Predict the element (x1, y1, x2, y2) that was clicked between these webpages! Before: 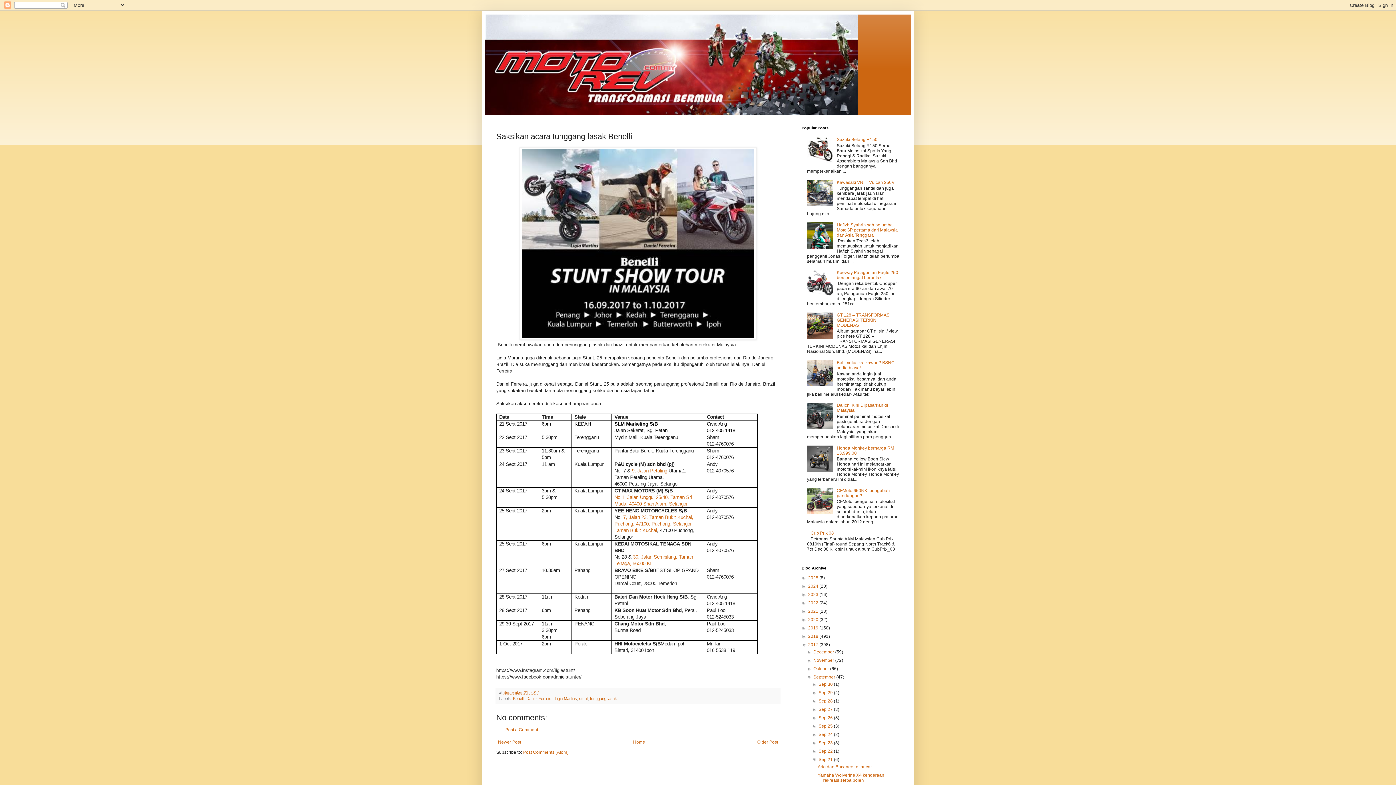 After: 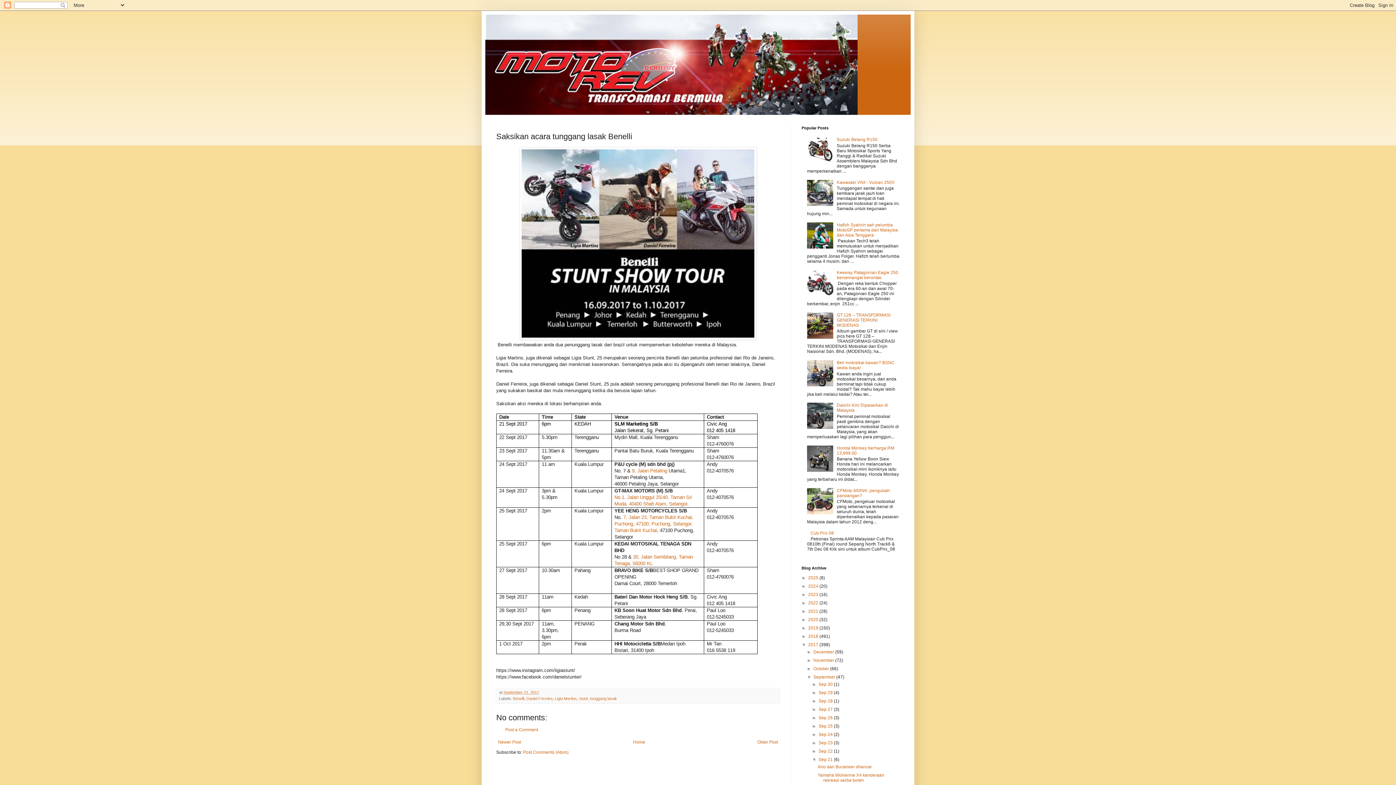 Action: bbox: (807, 467, 835, 472)